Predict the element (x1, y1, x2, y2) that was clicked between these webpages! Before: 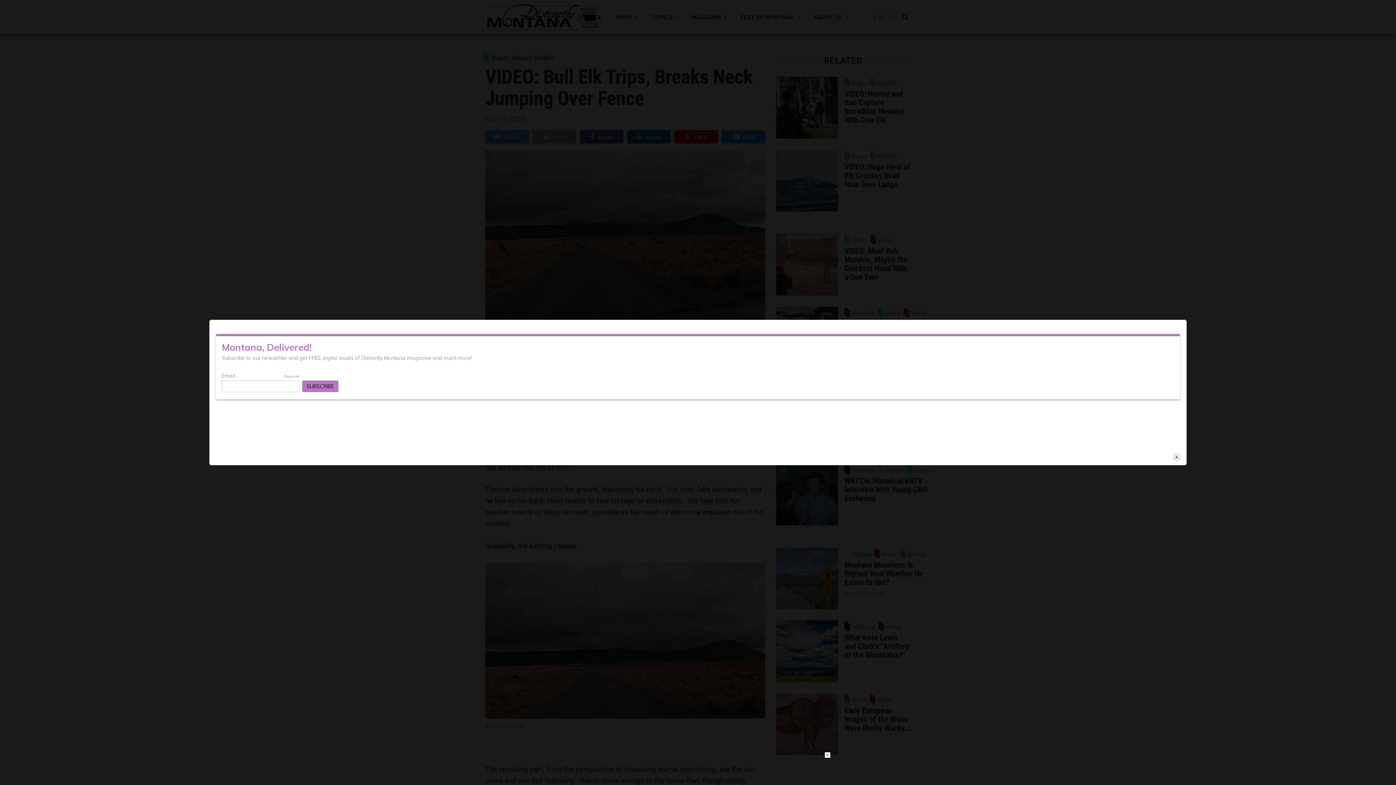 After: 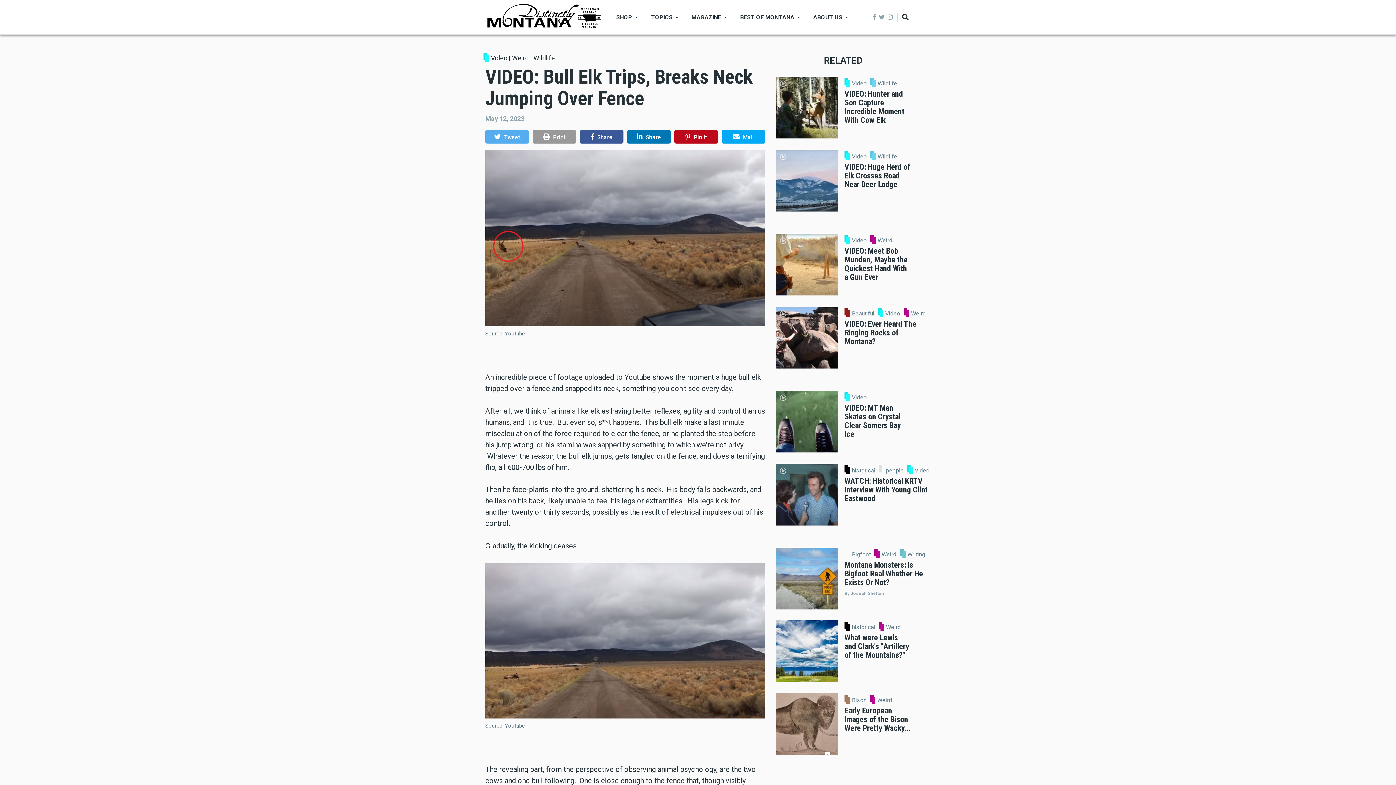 Action: label: close bbox: (1172, 452, 1181, 461)